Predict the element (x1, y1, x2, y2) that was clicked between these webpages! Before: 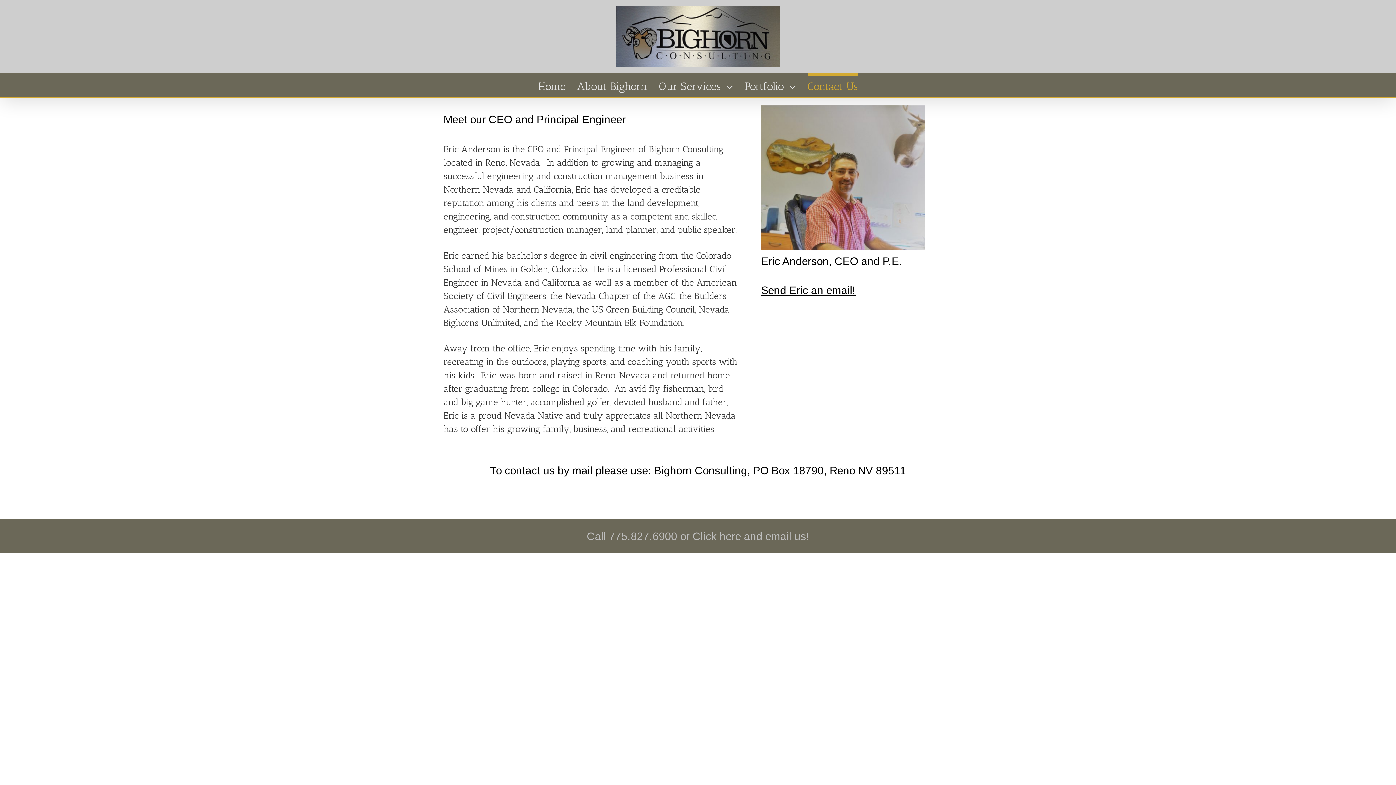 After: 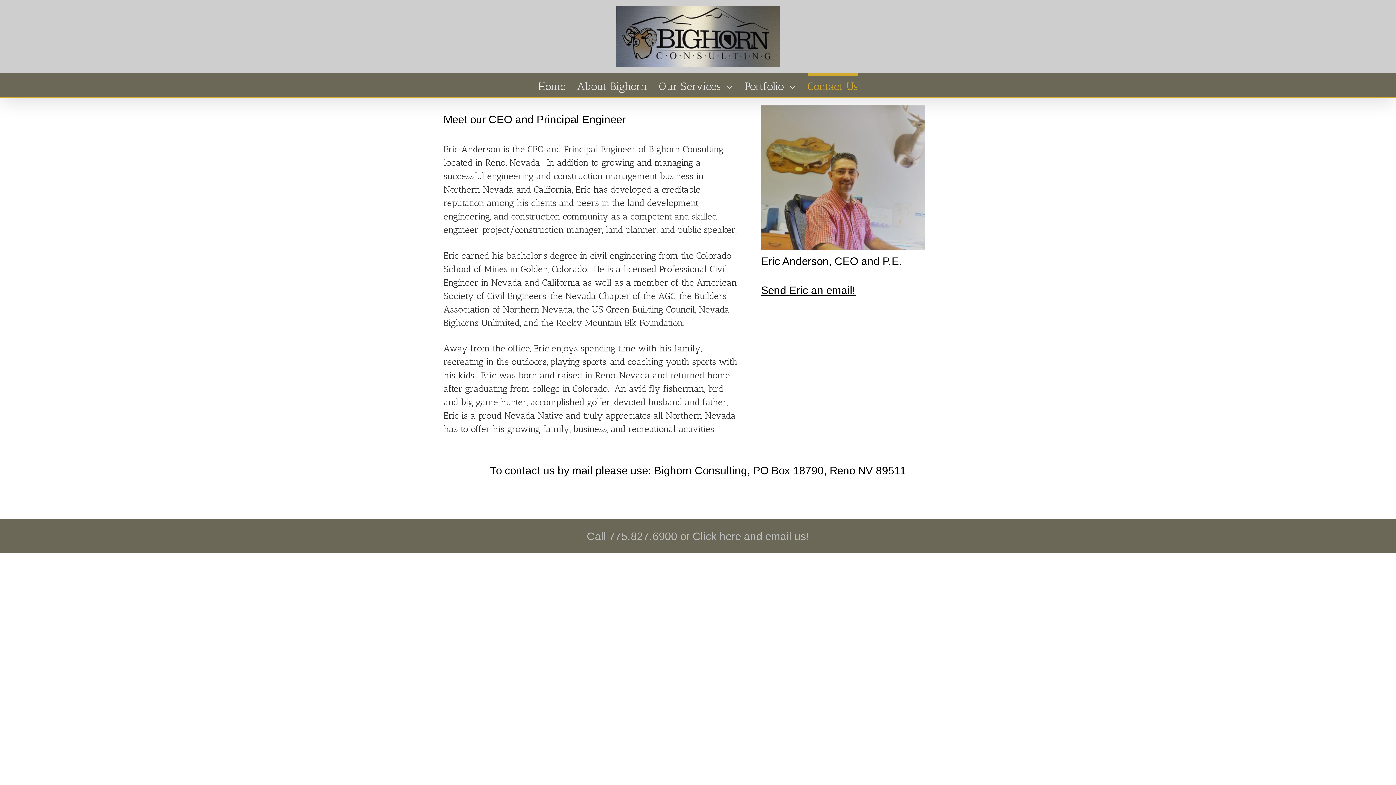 Action: label: Send Eric an email! bbox: (761, 284, 855, 296)